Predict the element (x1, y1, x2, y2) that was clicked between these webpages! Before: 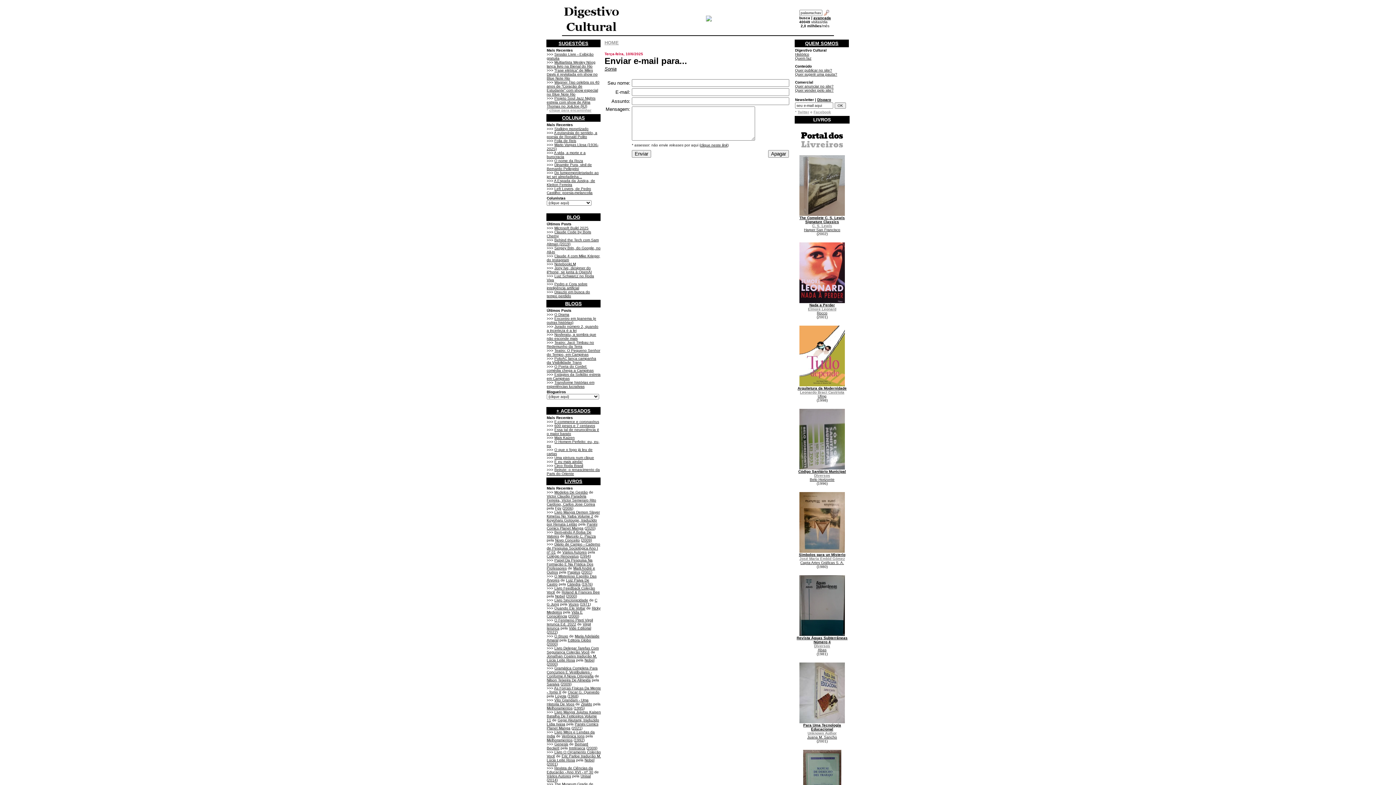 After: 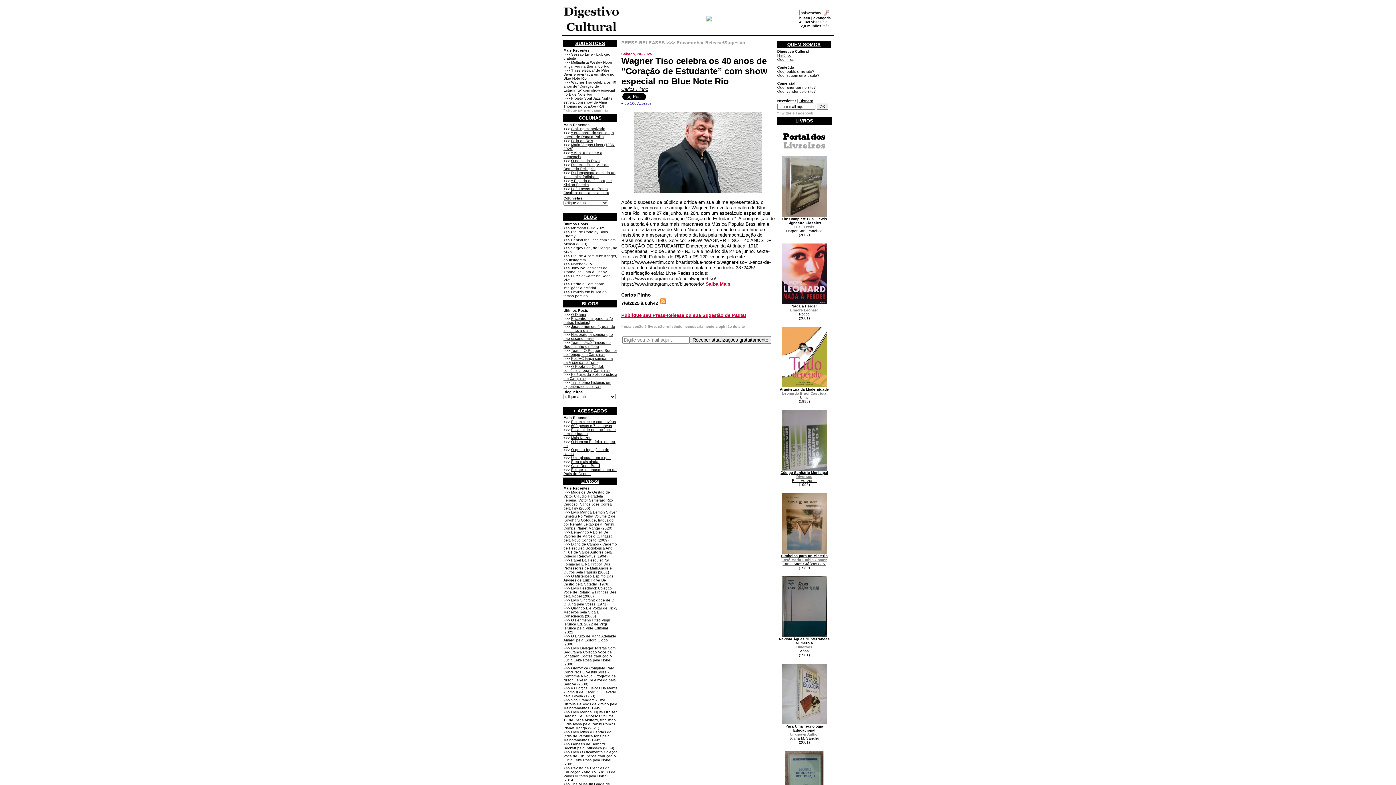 Action: bbox: (546, 80, 599, 96) label: Wagner Tiso celebra os 40 anos de “Coração de Estudante” com show especial no Blue Note Rio